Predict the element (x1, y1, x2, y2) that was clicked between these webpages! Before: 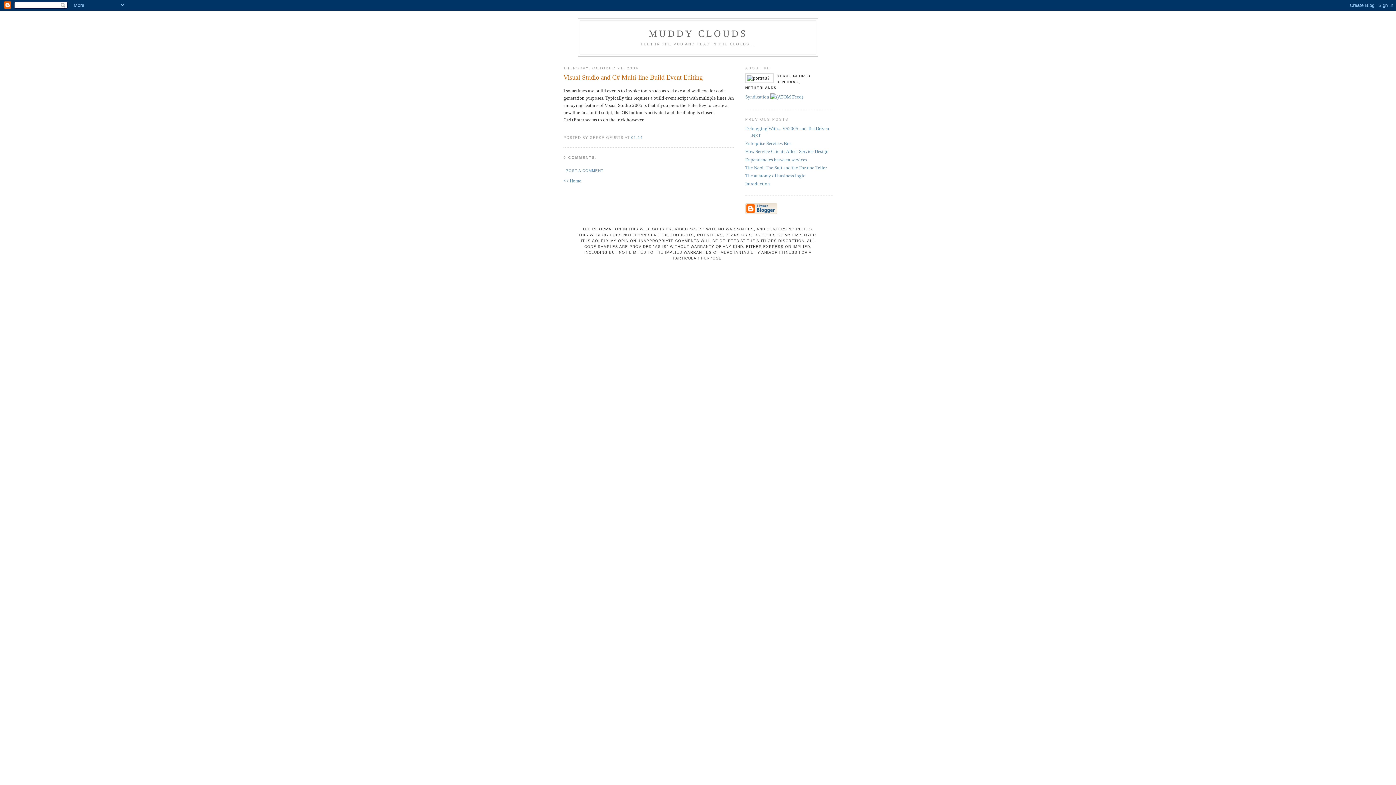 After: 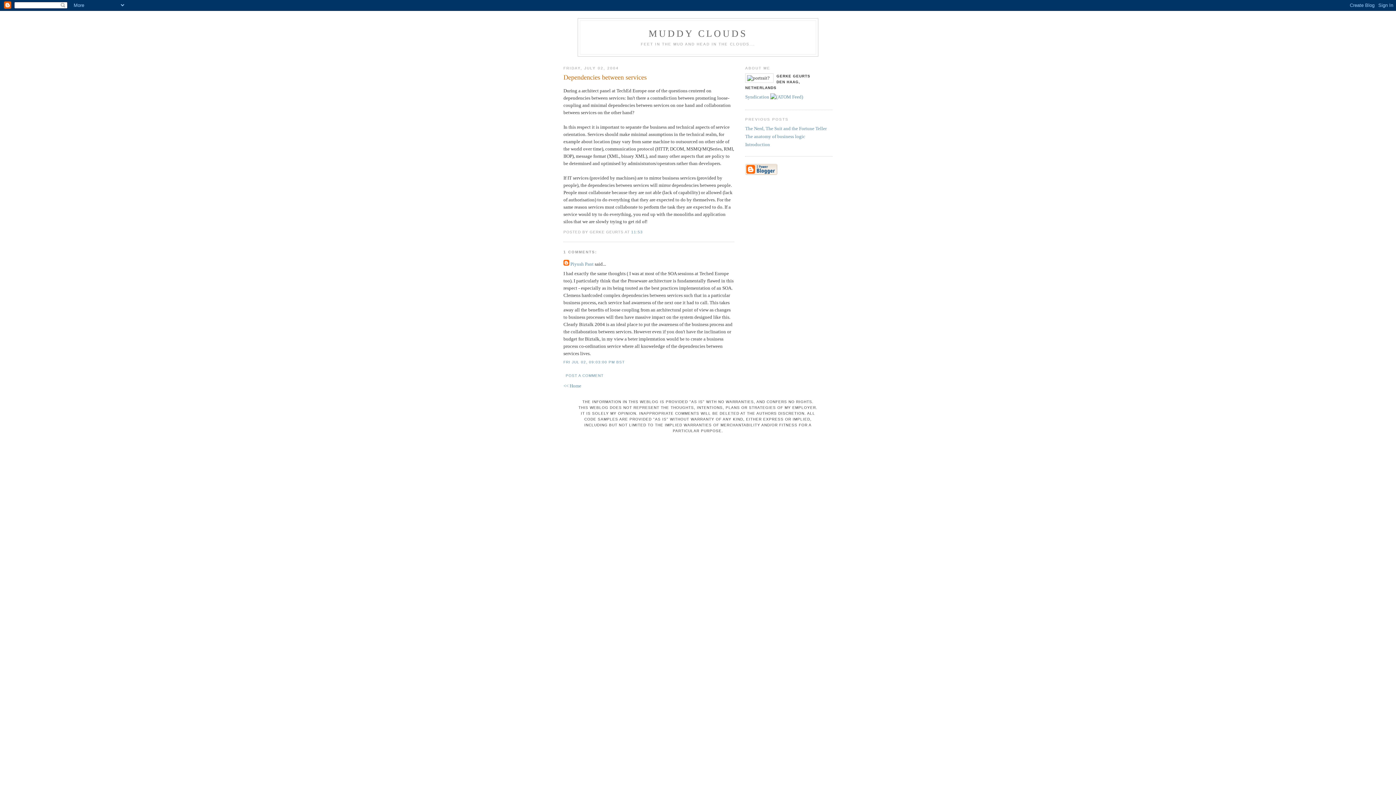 Action: bbox: (745, 156, 807, 162) label: Dependencies between services